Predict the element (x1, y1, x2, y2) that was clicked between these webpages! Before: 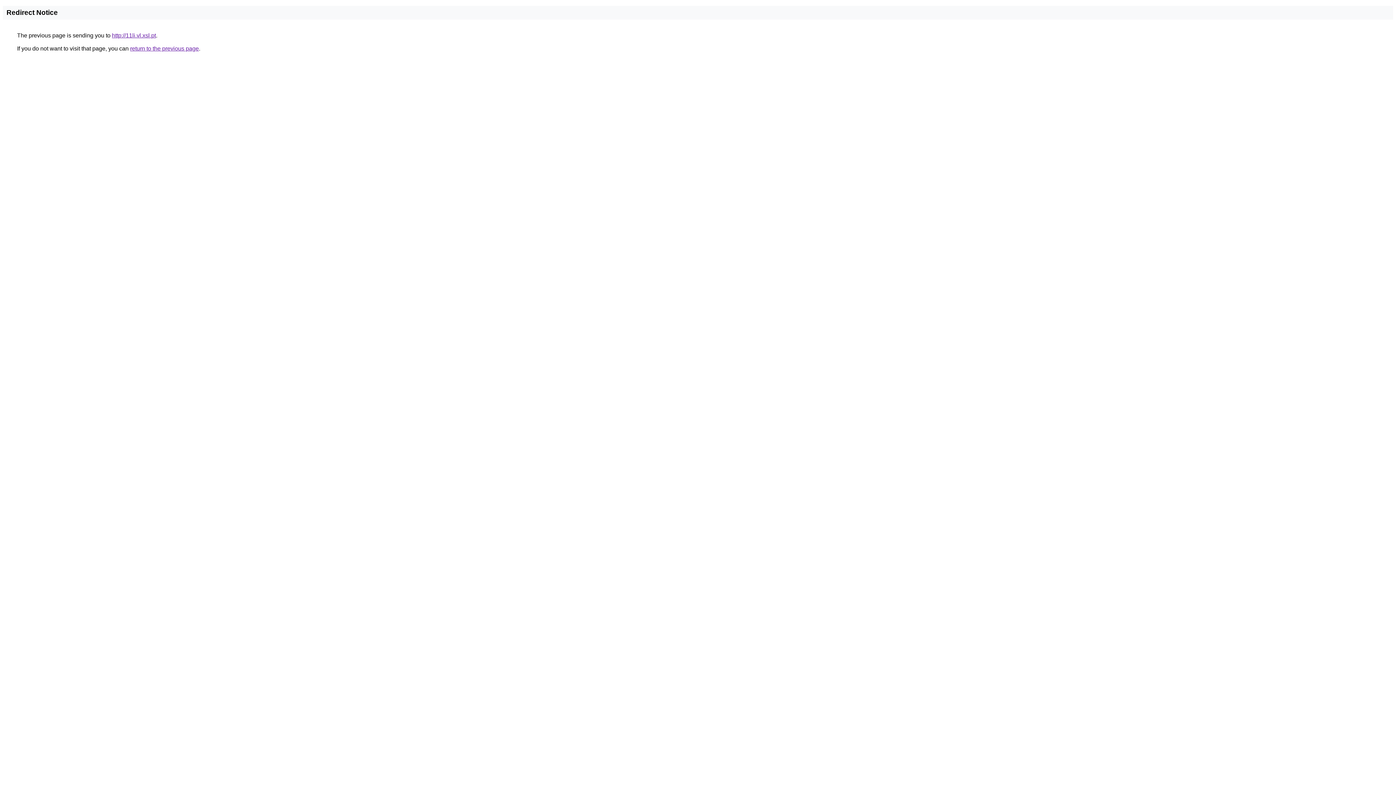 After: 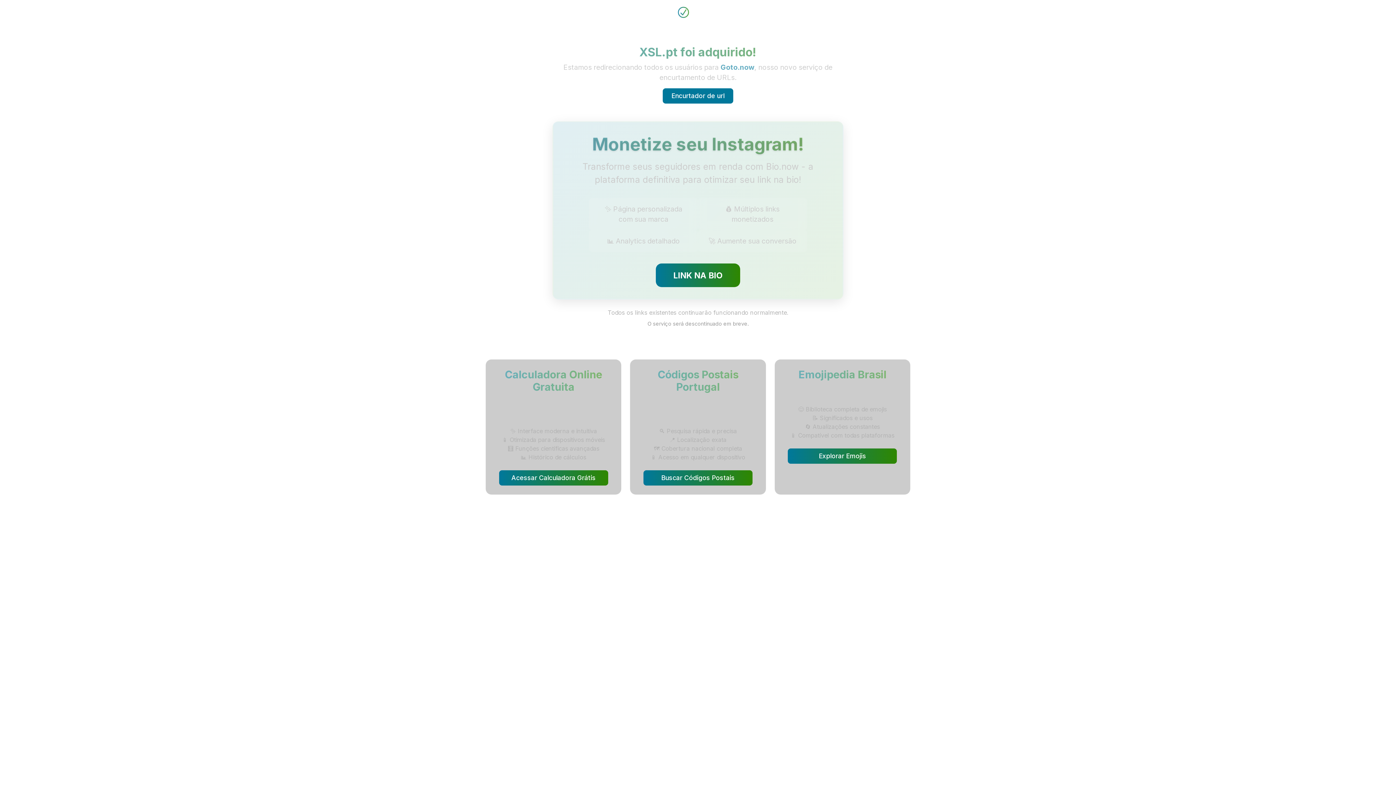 Action: bbox: (112, 32, 156, 38) label: http://11li.vl.xsl.pt